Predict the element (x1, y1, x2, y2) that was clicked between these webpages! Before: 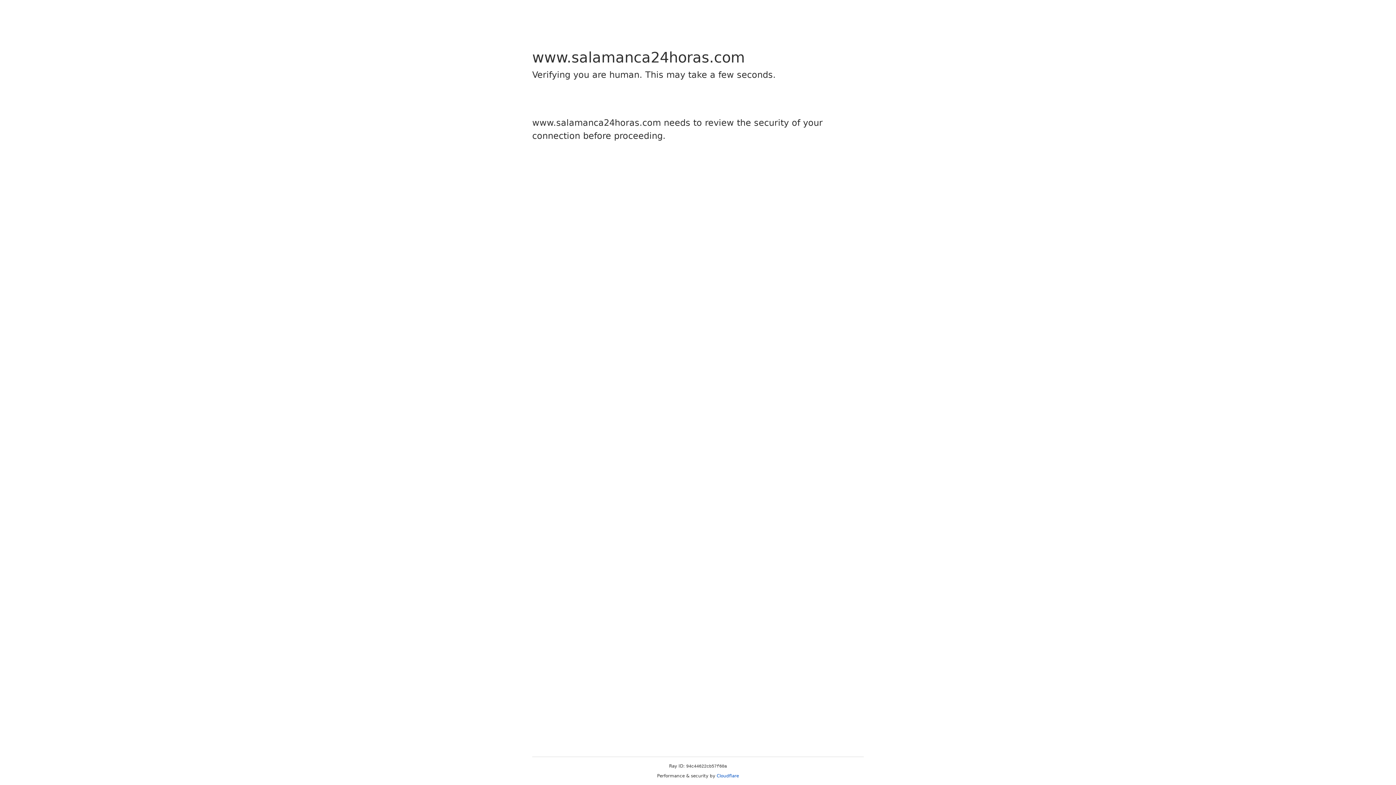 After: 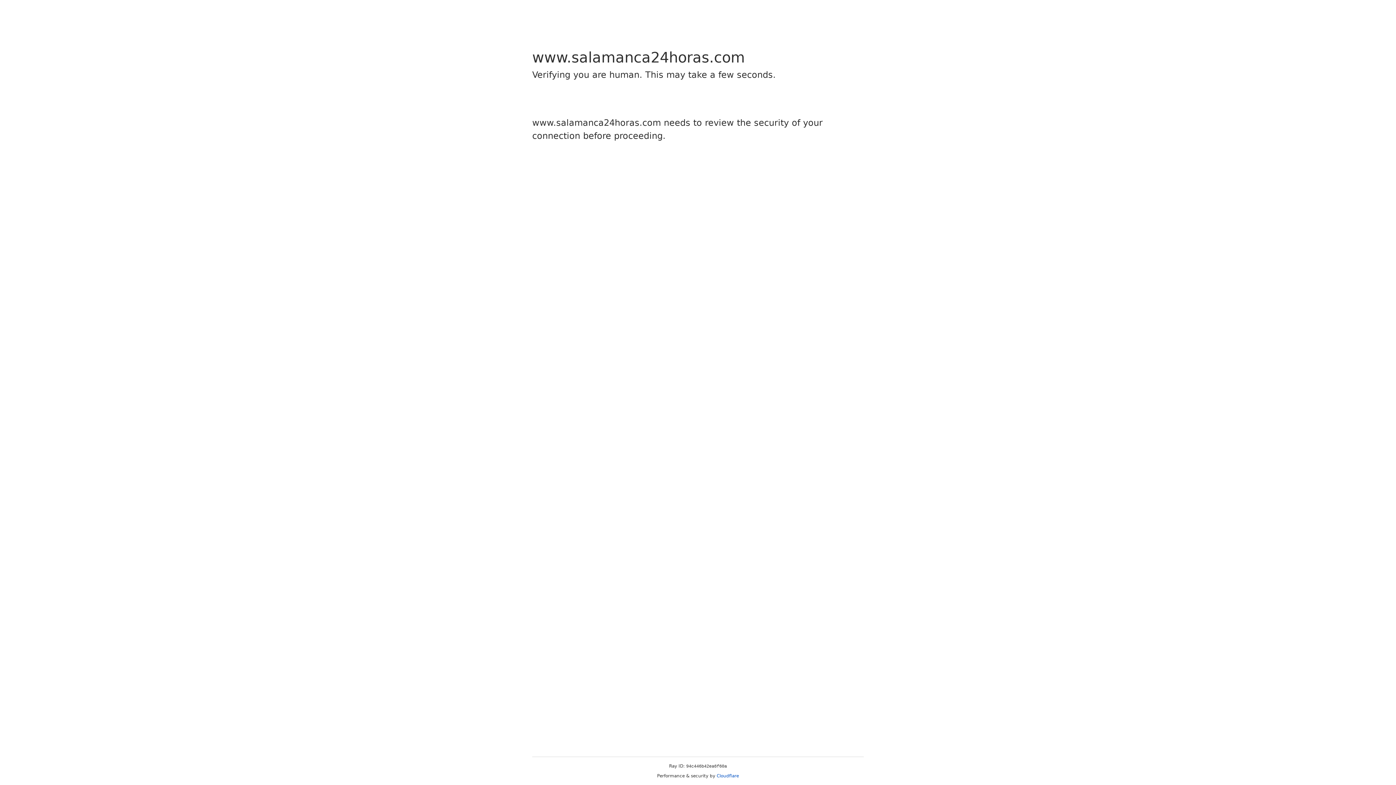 Action: label: Cloudflare bbox: (716, 773, 739, 778)